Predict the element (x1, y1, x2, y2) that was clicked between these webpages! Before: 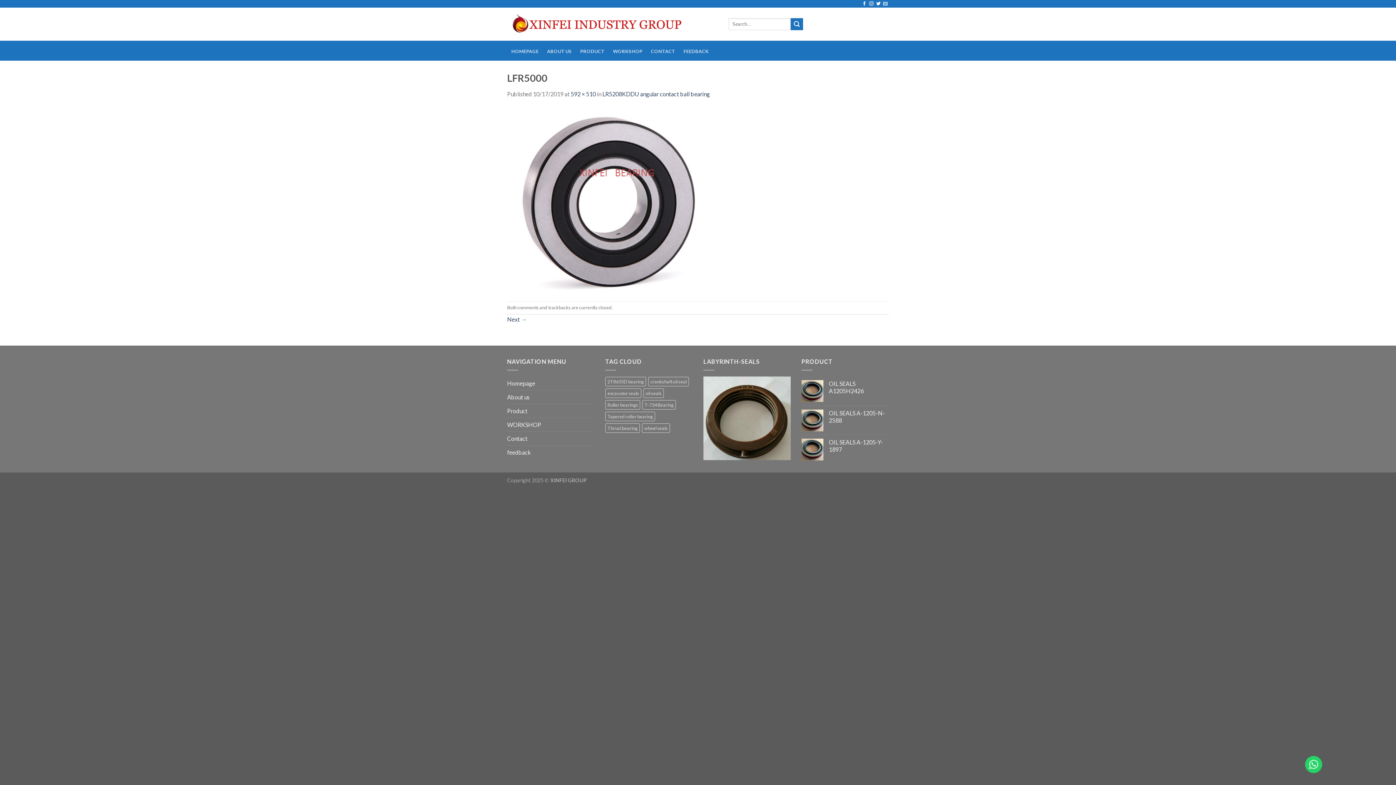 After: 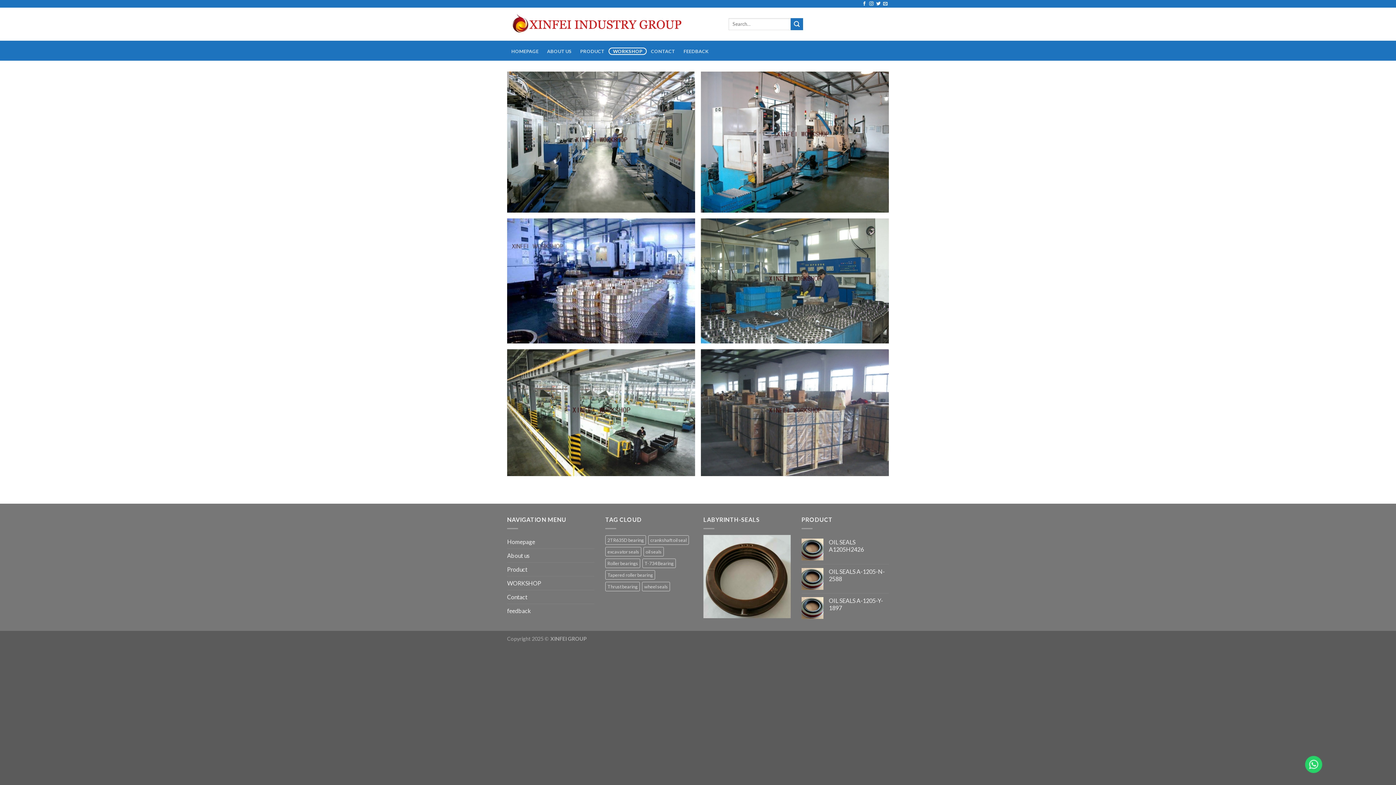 Action: label: WORKSHOP bbox: (507, 418, 541, 431)